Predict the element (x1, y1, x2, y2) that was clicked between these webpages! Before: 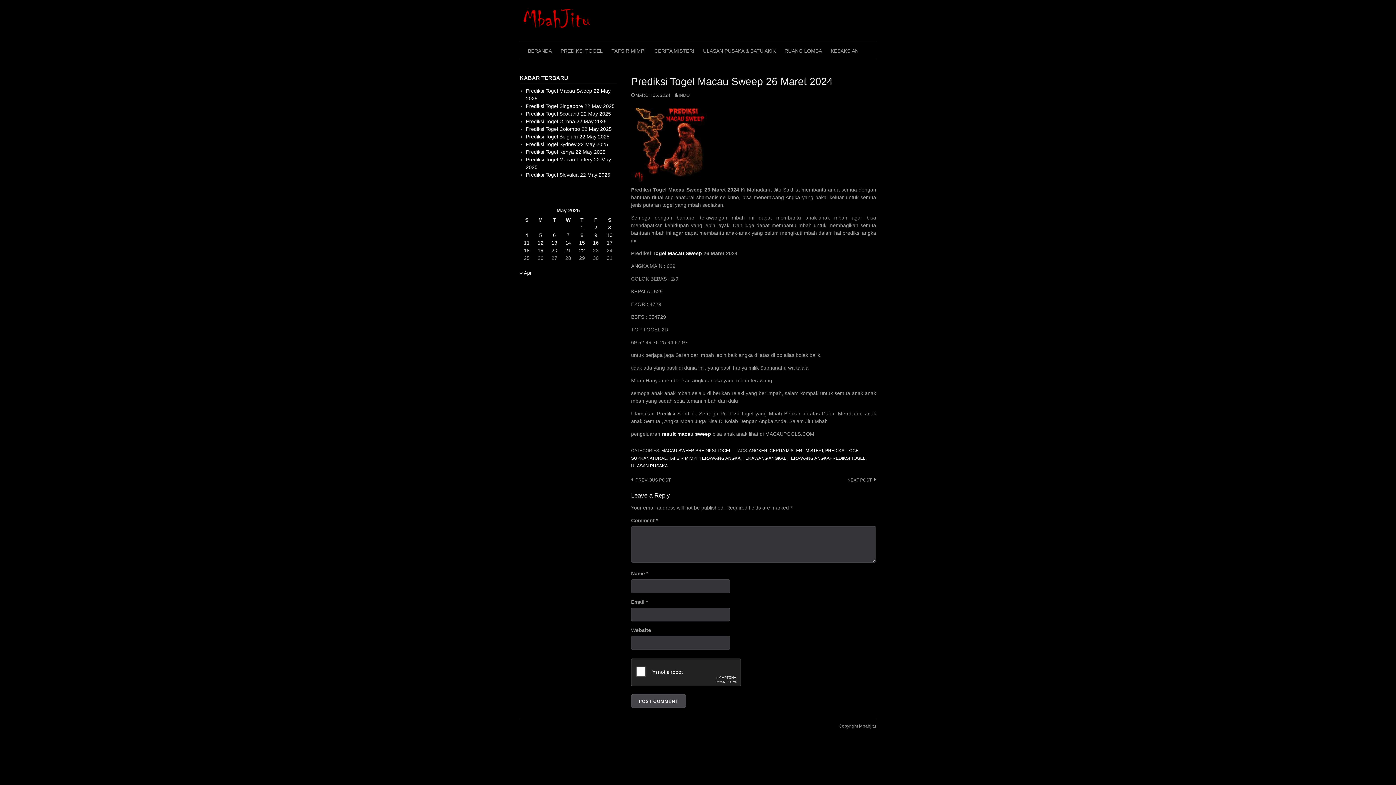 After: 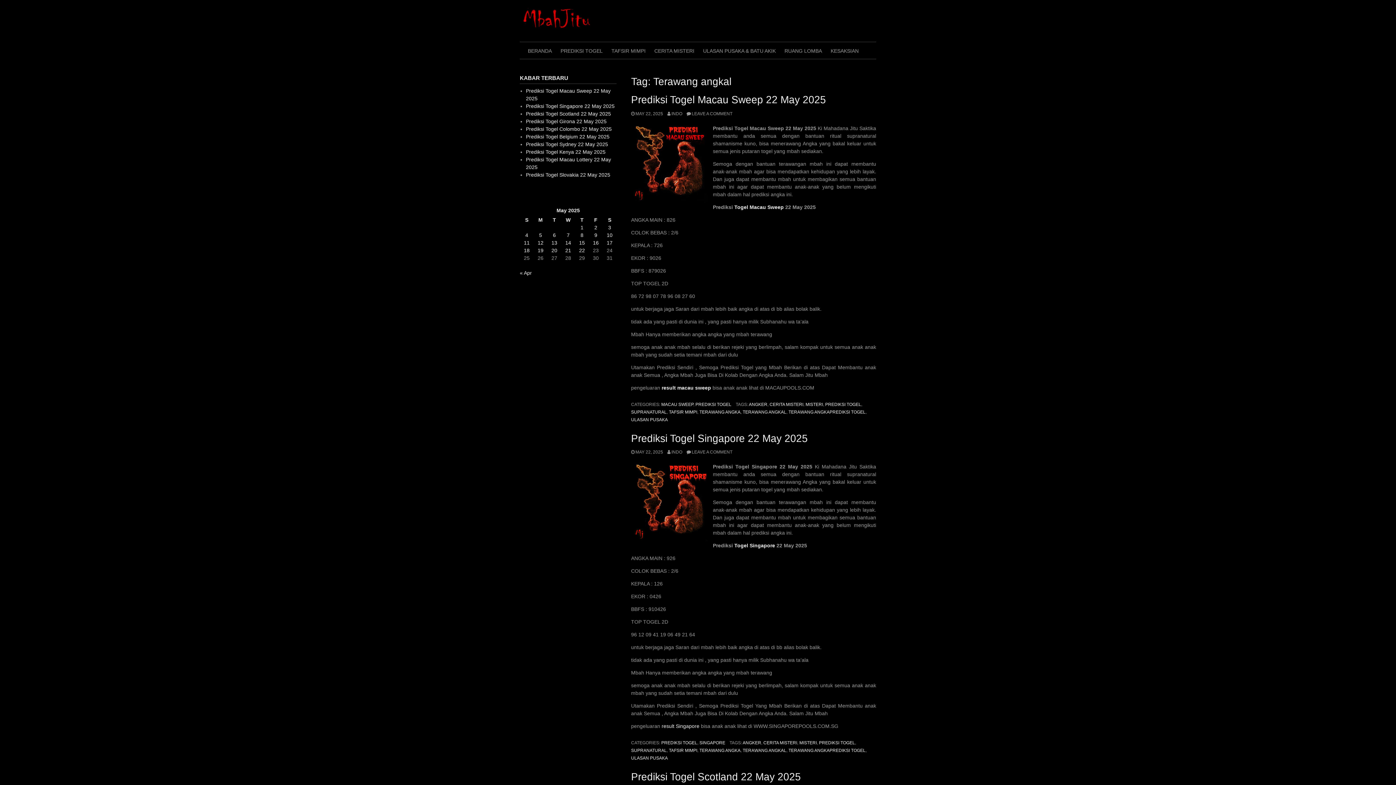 Action: bbox: (742, 456, 786, 461) label: TERAWANG ANGKAL